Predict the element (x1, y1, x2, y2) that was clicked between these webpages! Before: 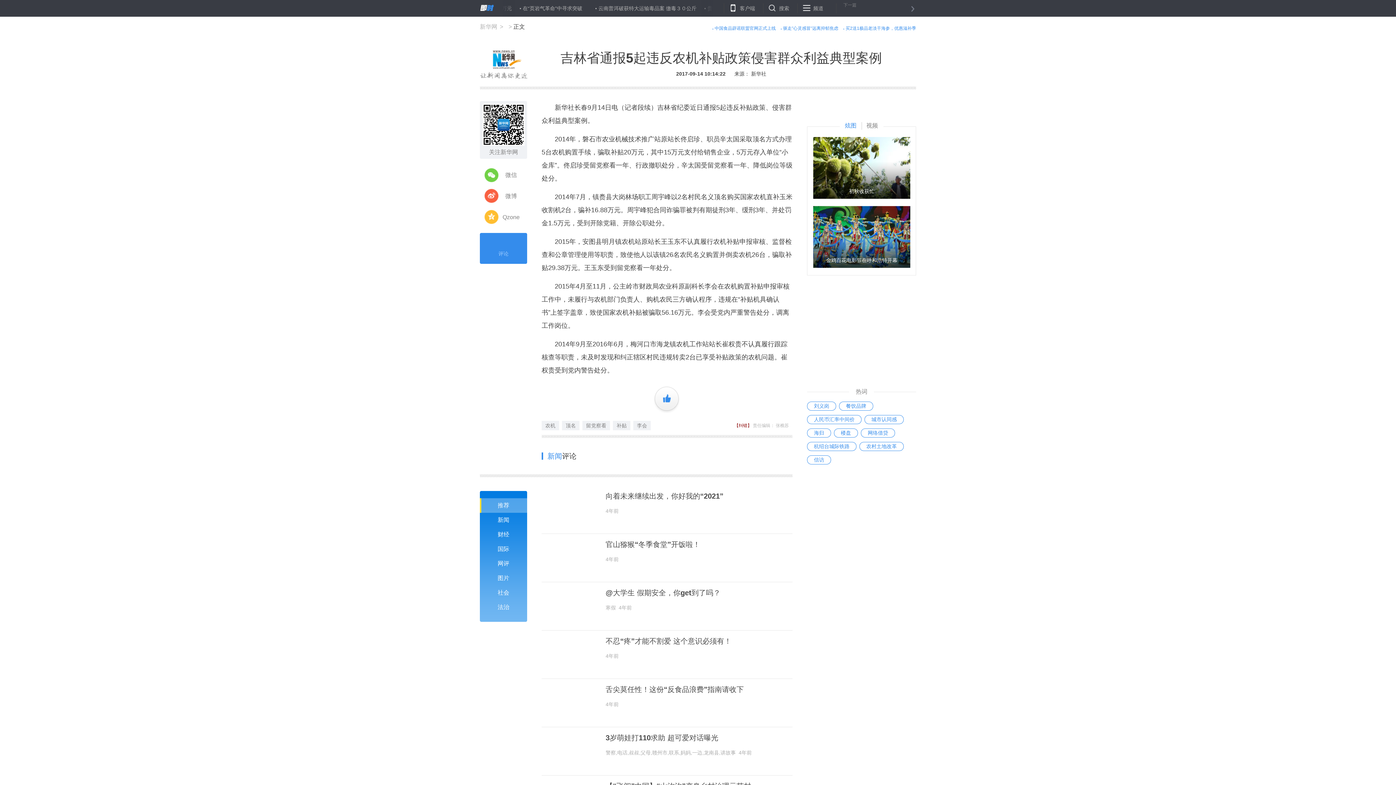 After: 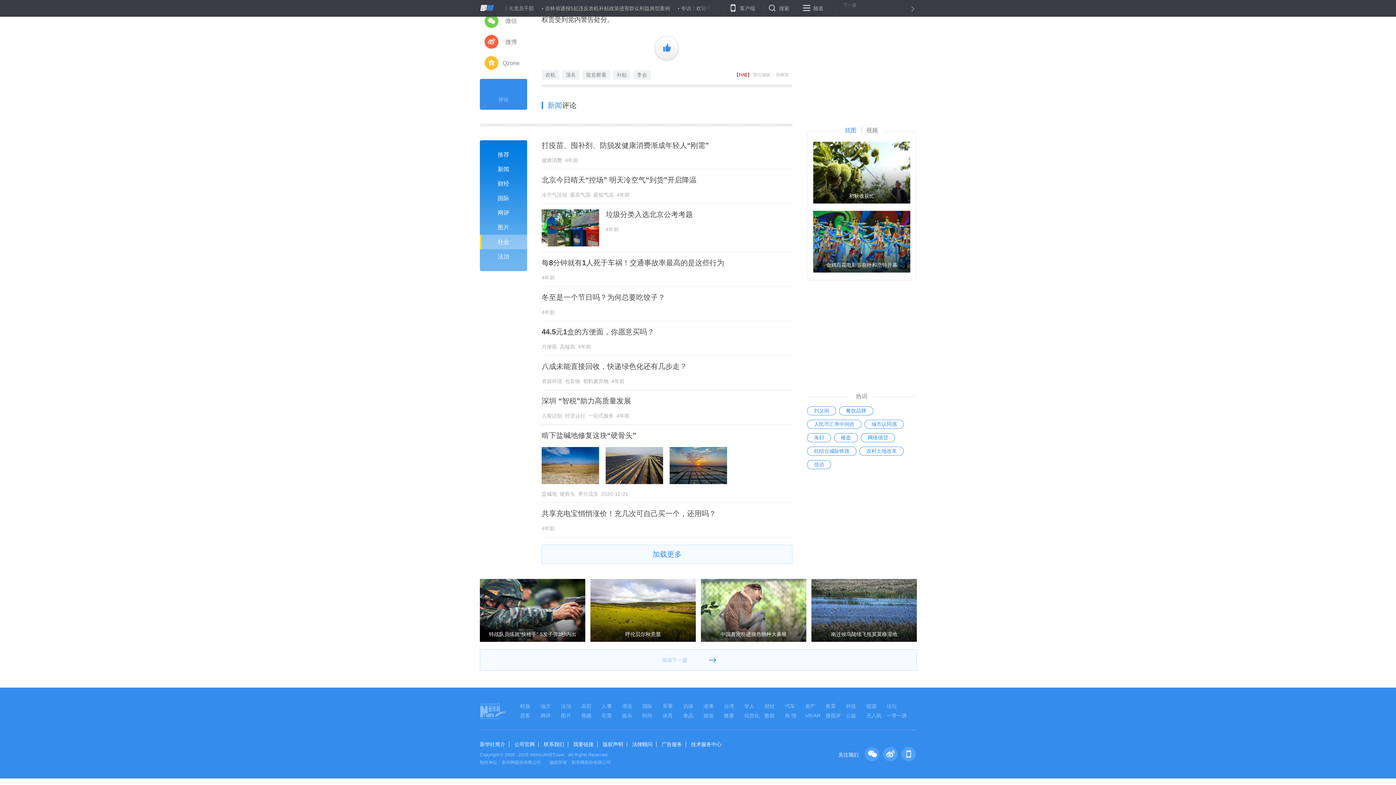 Action: label: 社会 bbox: (480, 585, 527, 600)